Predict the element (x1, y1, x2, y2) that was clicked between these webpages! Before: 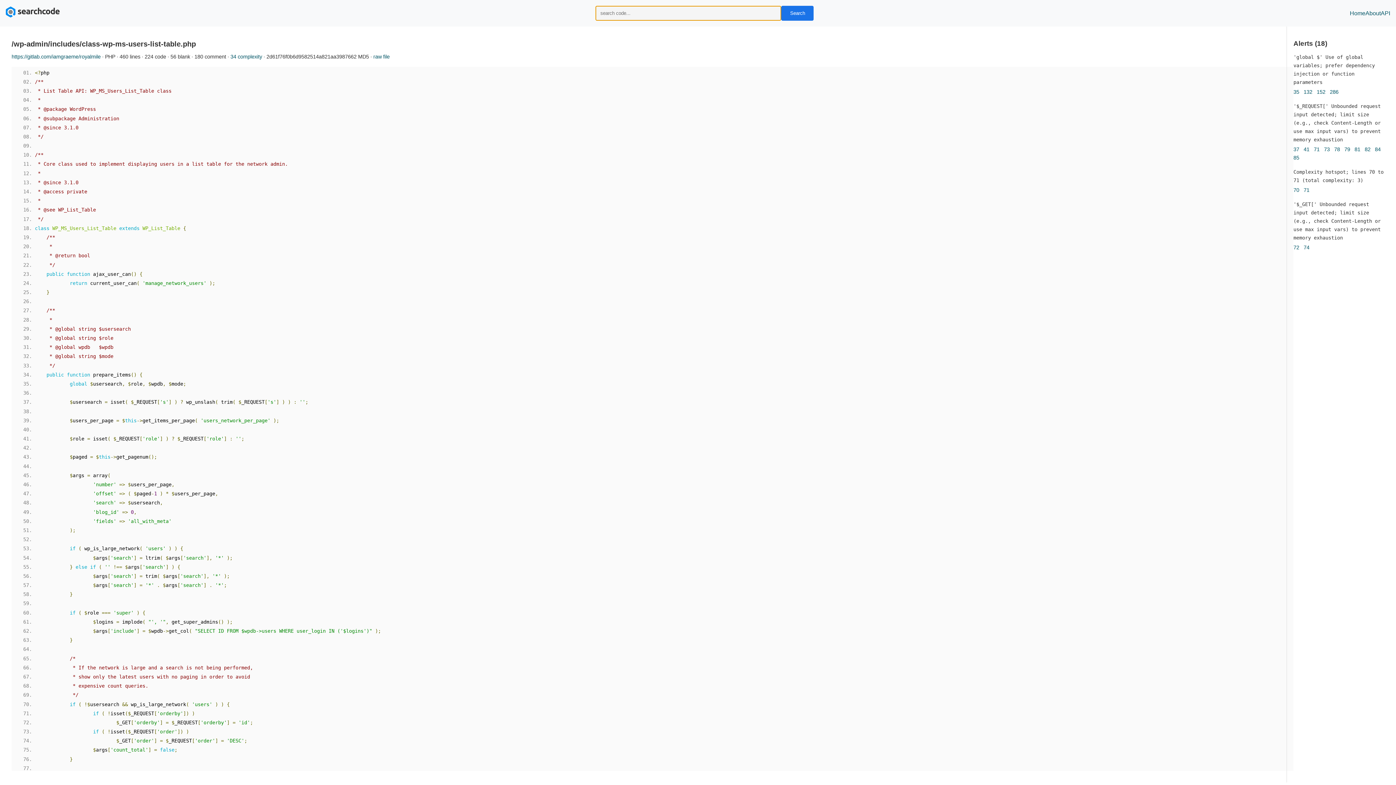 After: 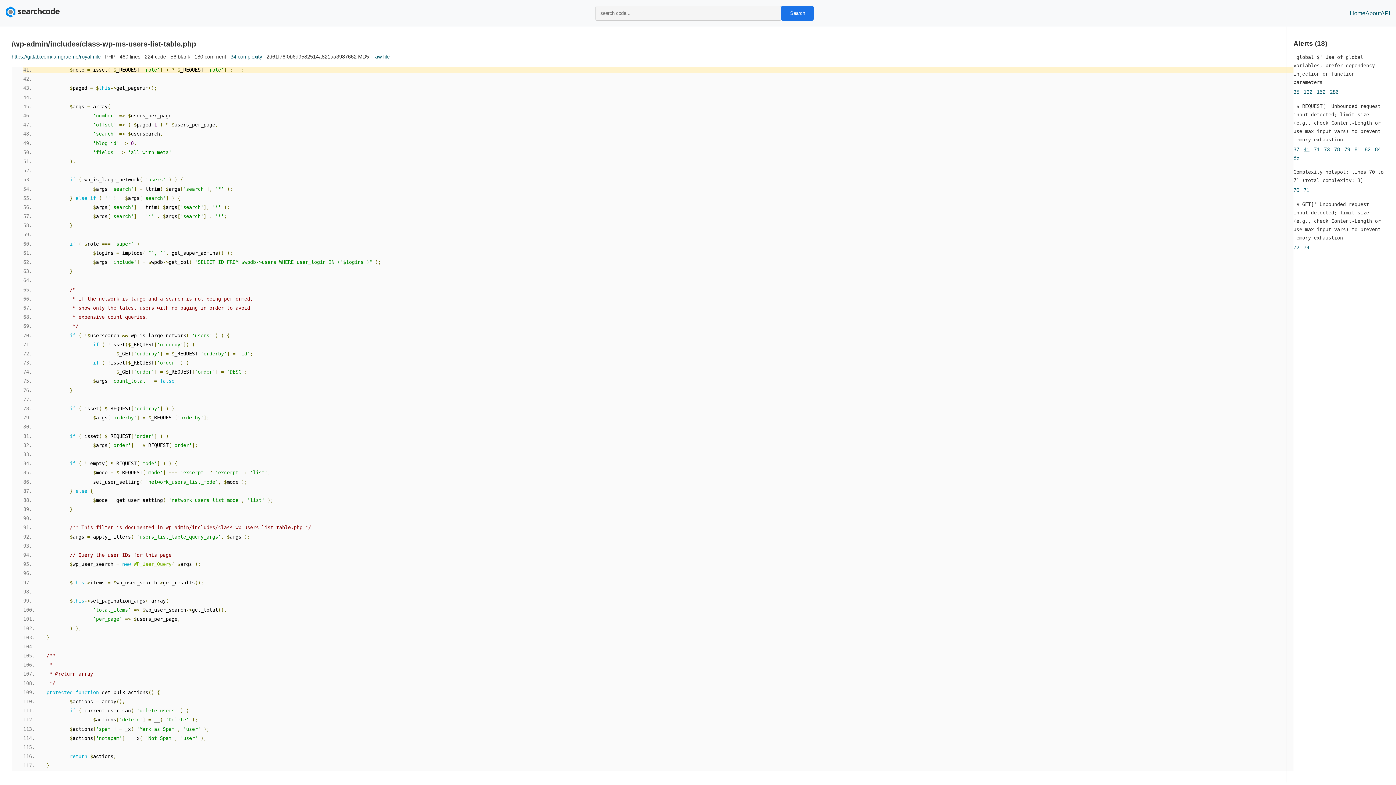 Action: bbox: (1304, 146, 1309, 152) label: 41